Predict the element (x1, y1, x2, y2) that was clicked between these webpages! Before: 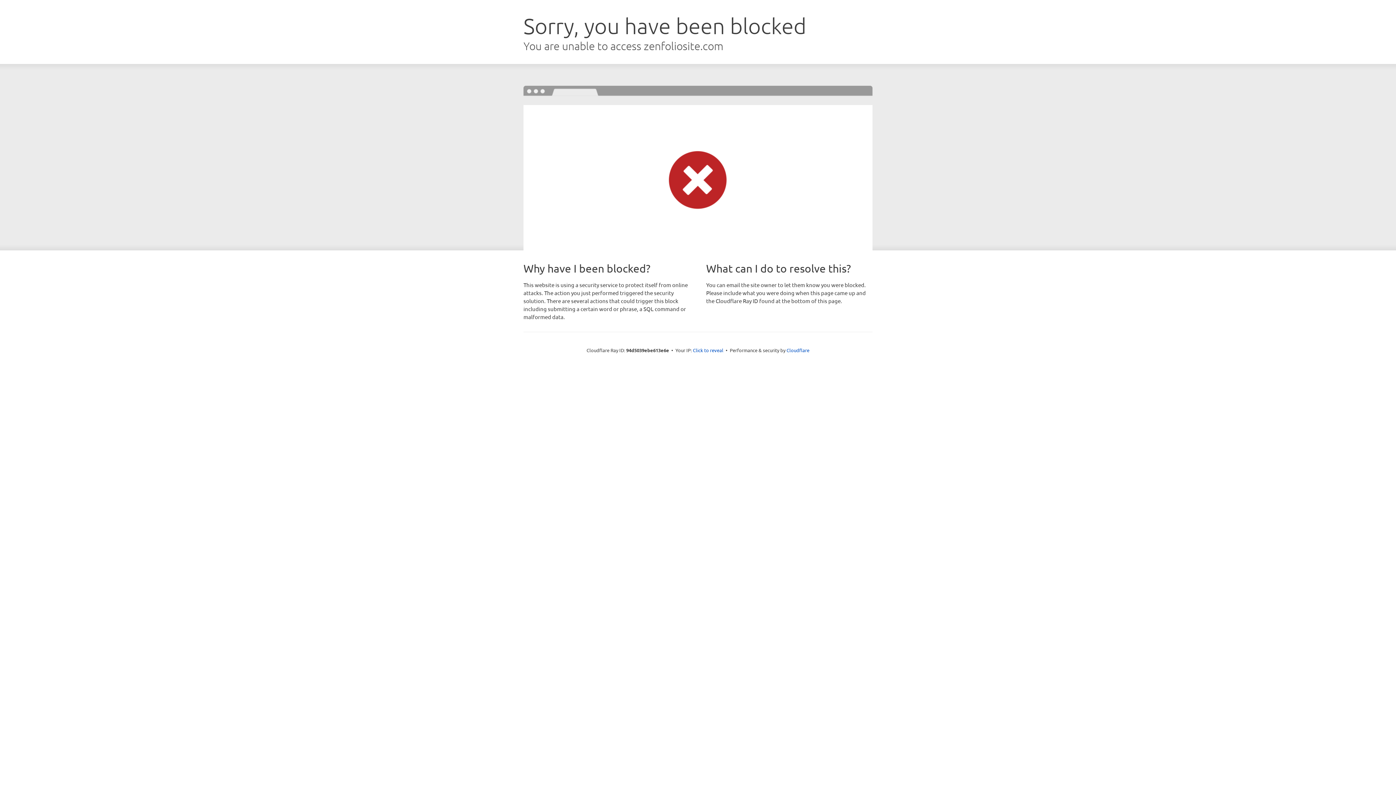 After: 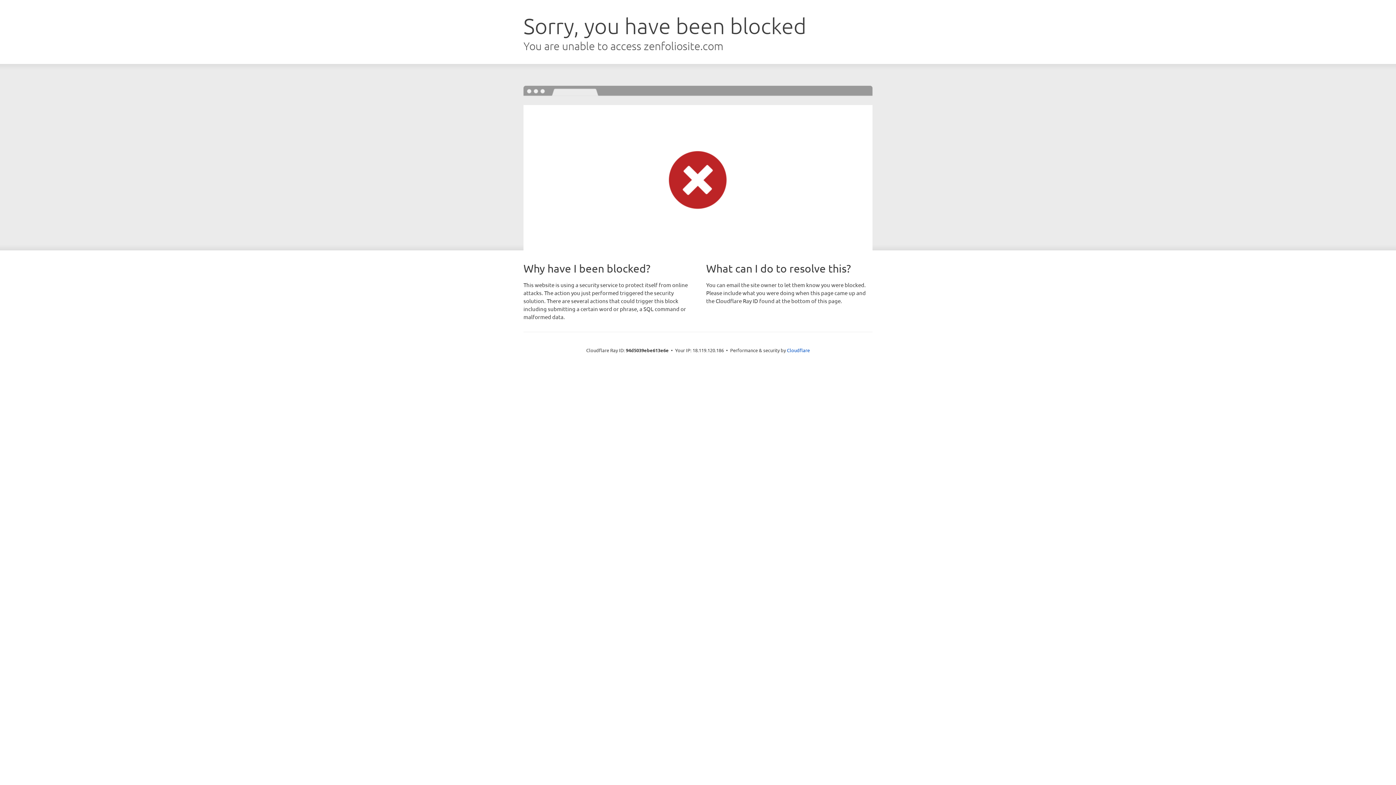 Action: bbox: (693, 346, 723, 353) label: Click to reveal